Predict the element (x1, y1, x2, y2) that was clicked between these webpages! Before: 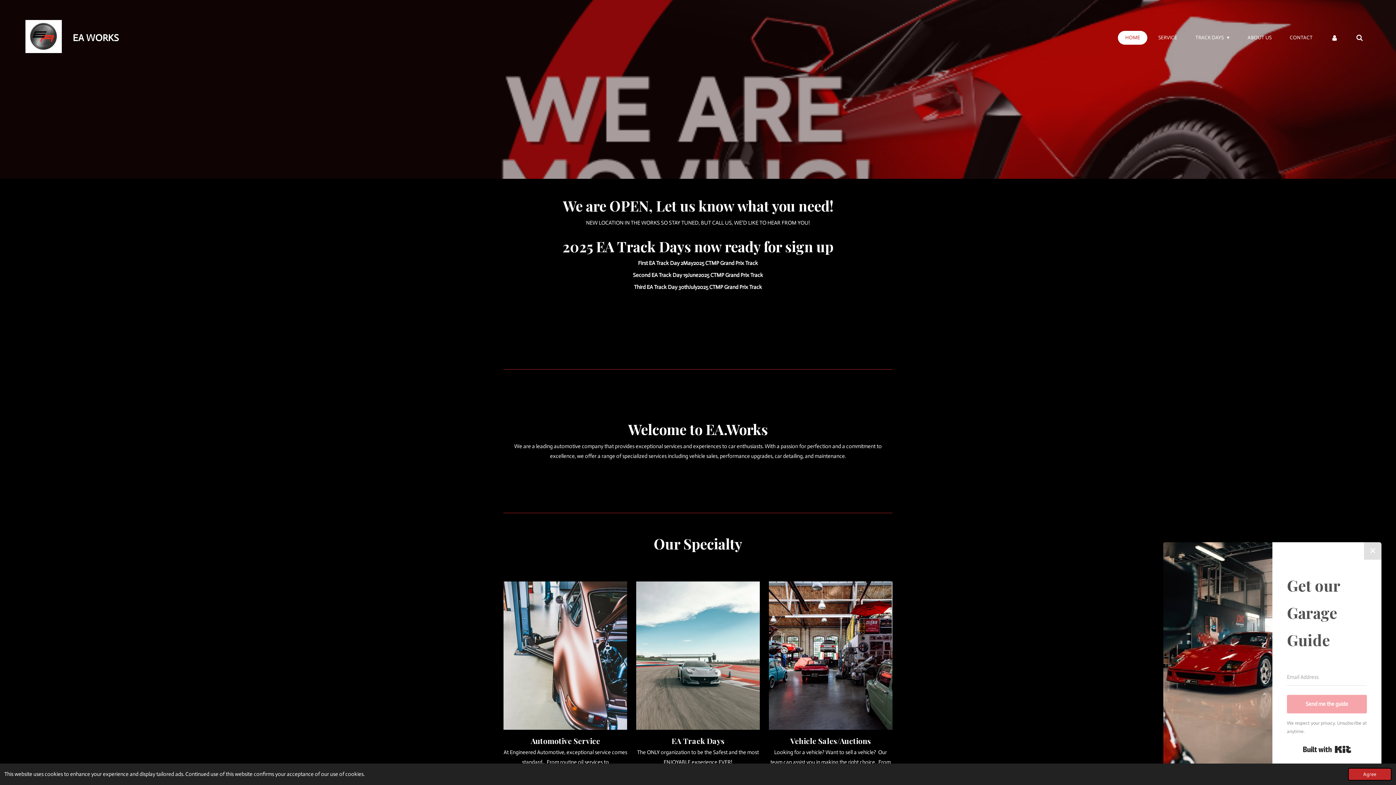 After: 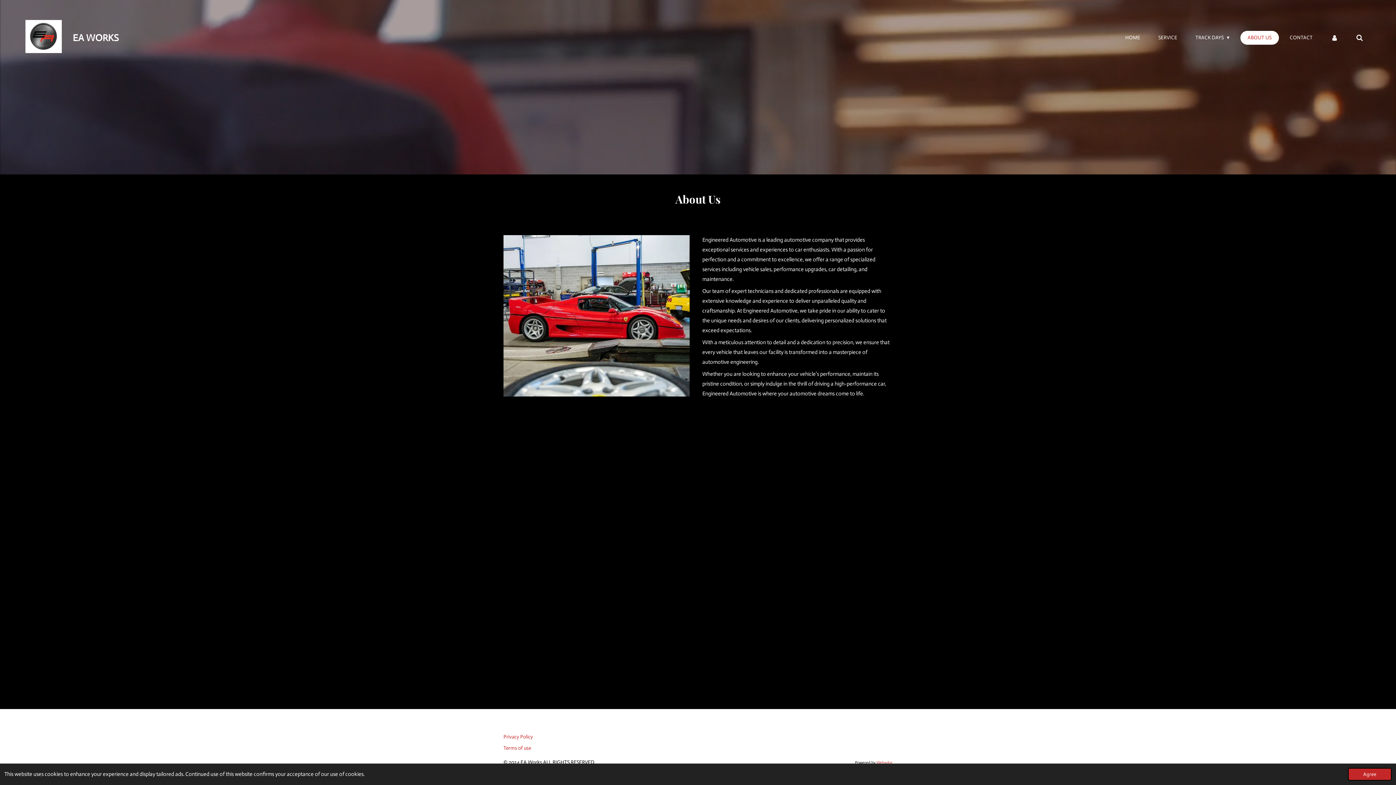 Action: bbox: (1240, 30, 1279, 44) label: ABOUT US